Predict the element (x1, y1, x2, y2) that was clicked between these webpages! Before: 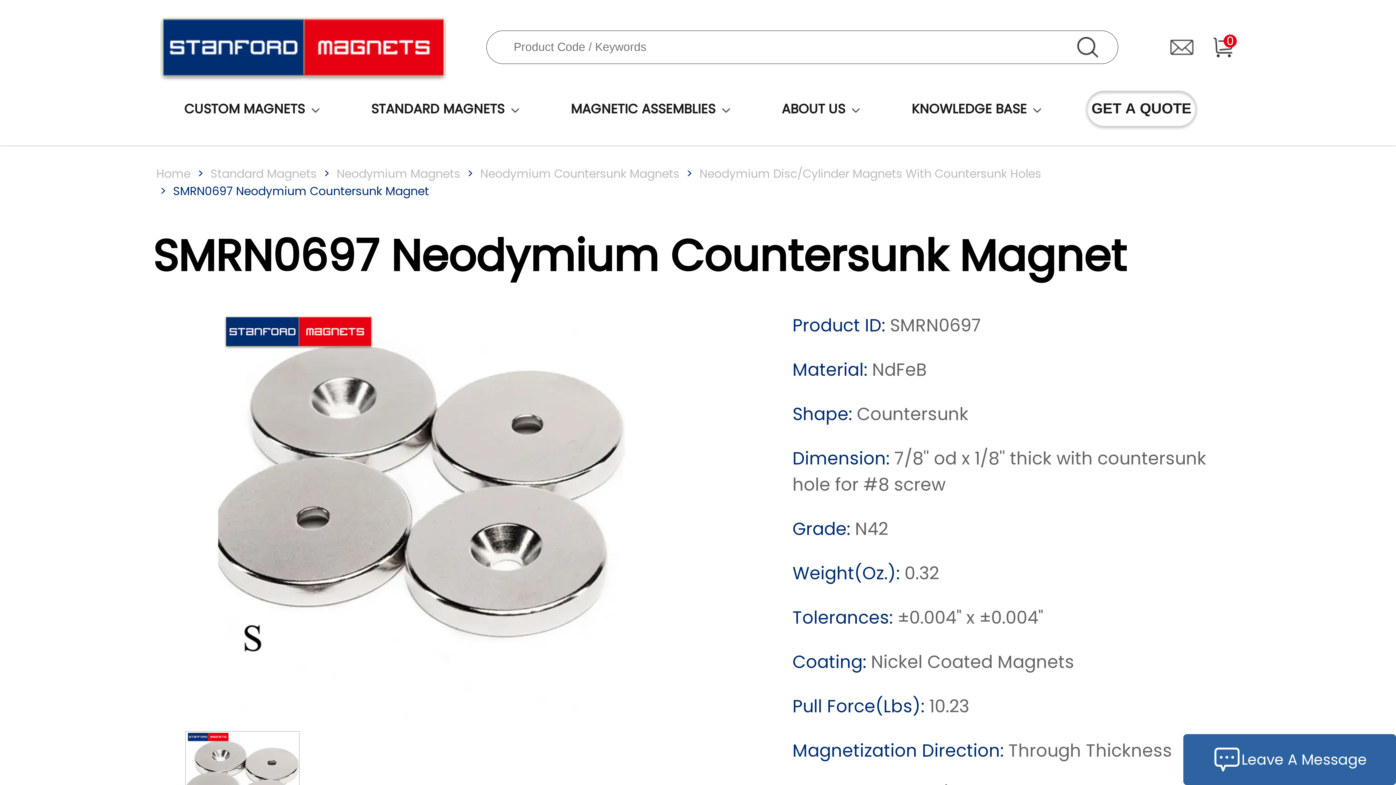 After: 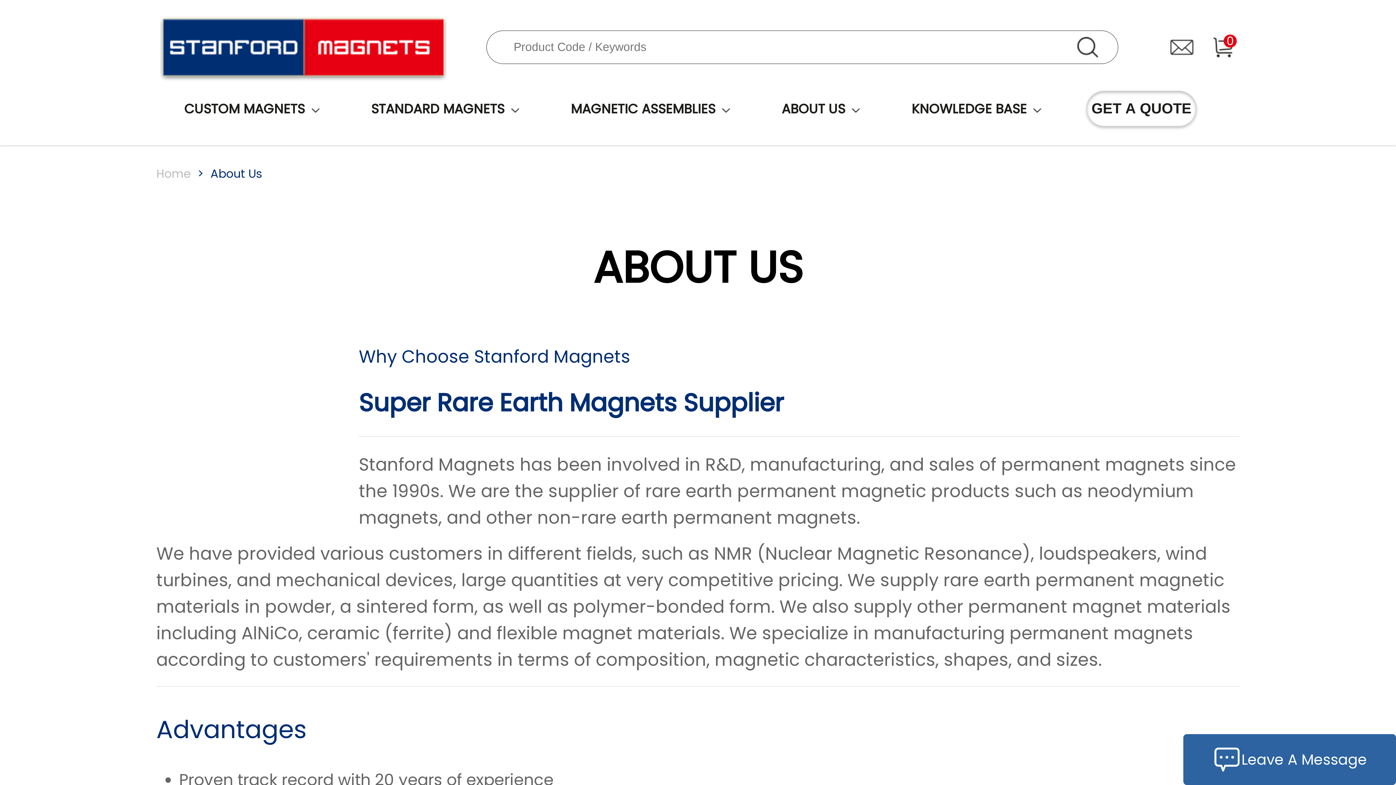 Action: bbox: (781, 91, 845, 126) label: ABOUT US